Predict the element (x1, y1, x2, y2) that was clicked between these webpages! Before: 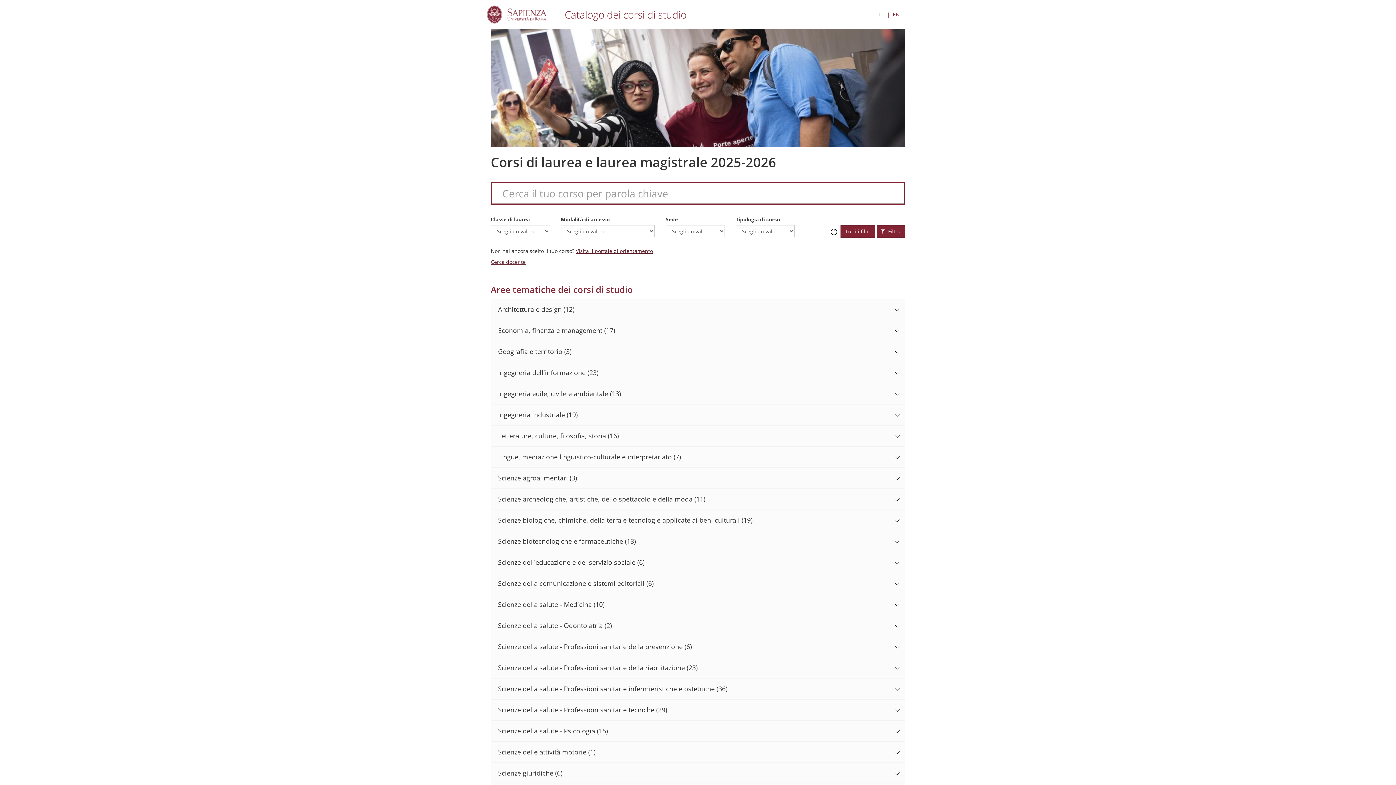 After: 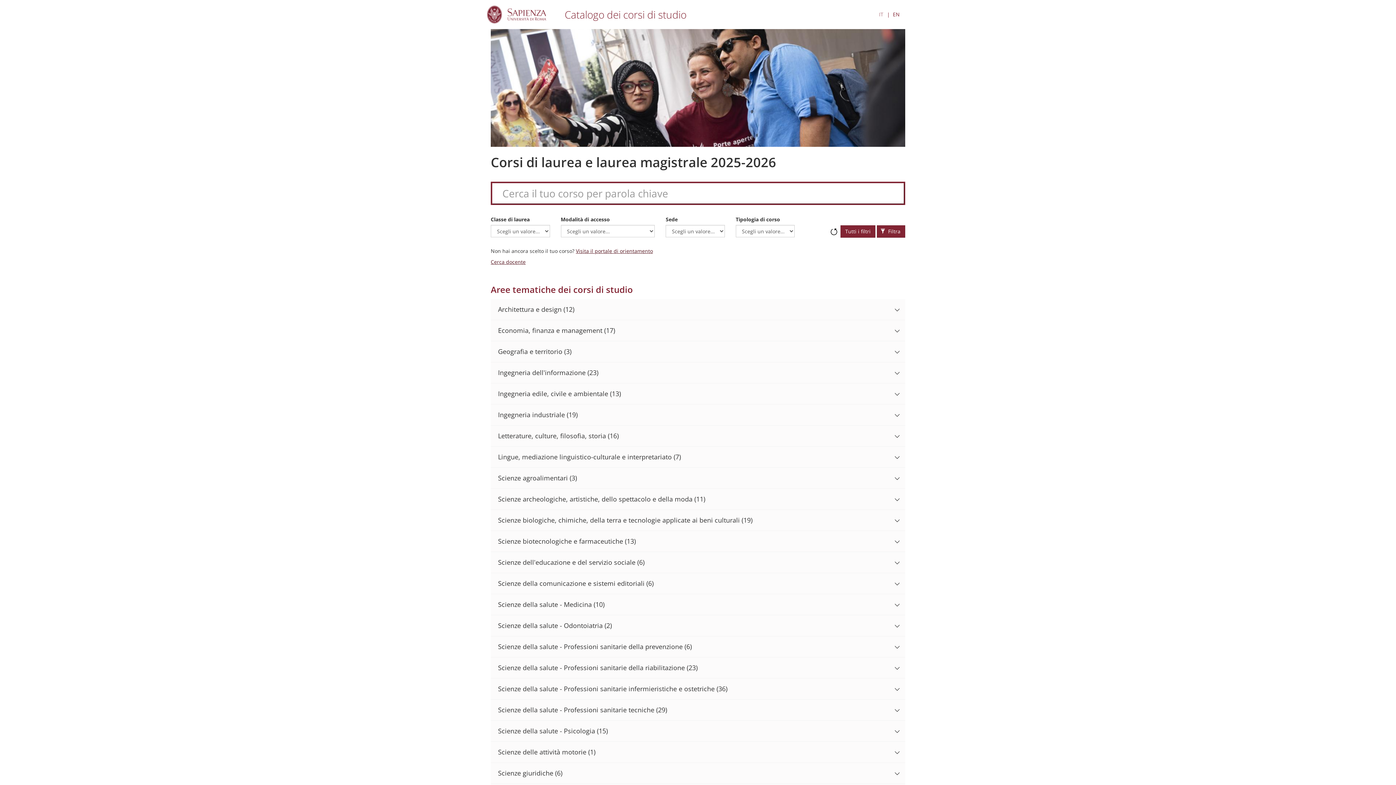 Action: label: Catalogo dei corsi di studio bbox: (557, 6, 686, 22)